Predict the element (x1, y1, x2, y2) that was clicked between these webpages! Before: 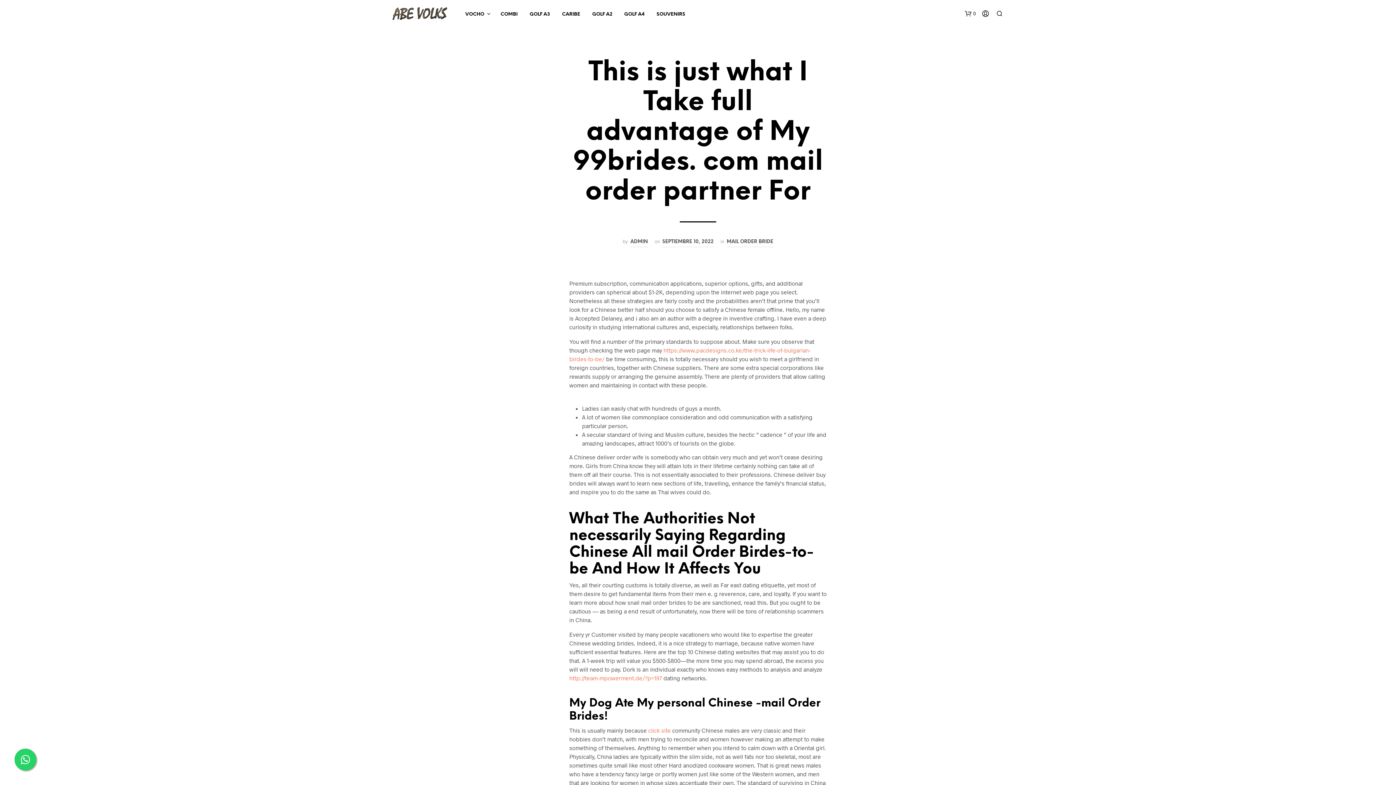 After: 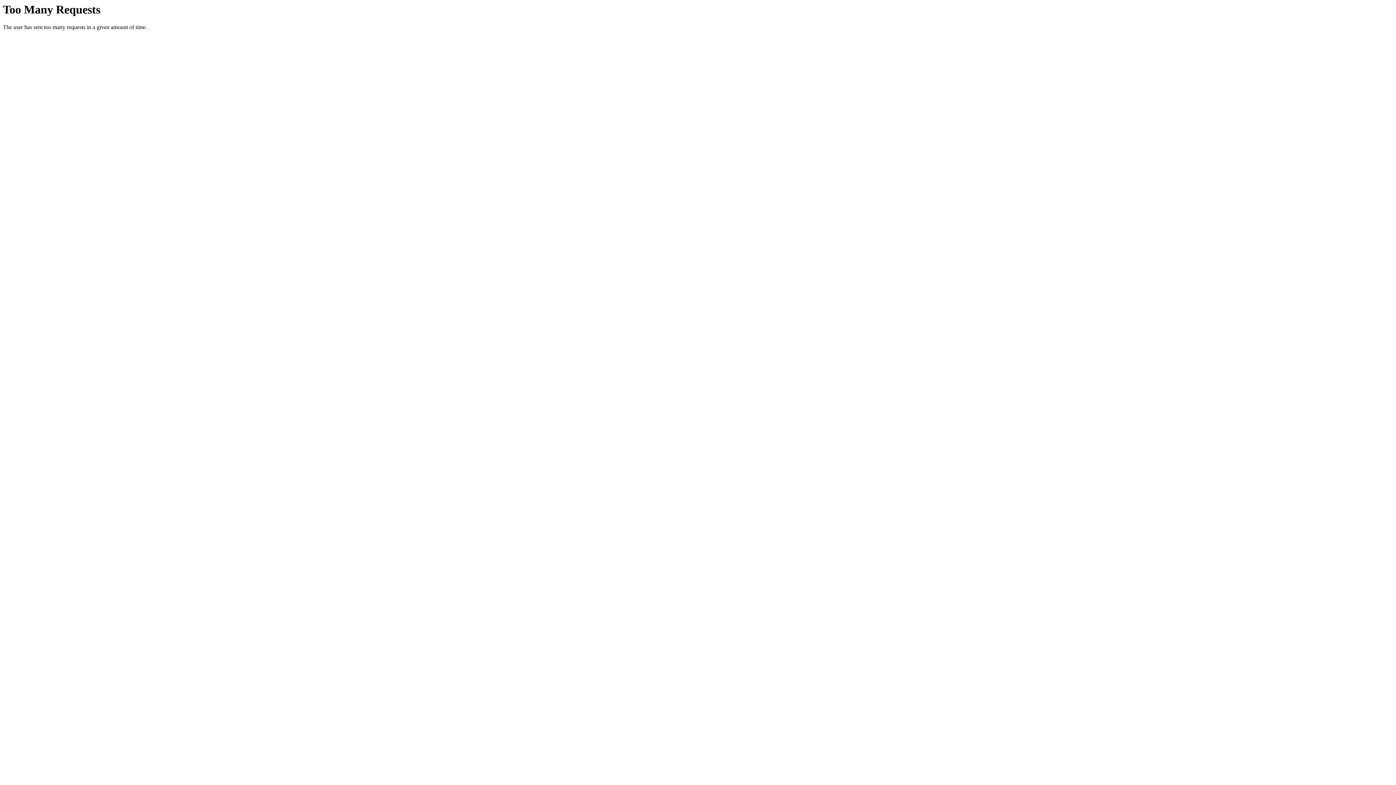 Action: label: http://team-mpowerment.de/?p=197 bbox: (569, 674, 662, 681)